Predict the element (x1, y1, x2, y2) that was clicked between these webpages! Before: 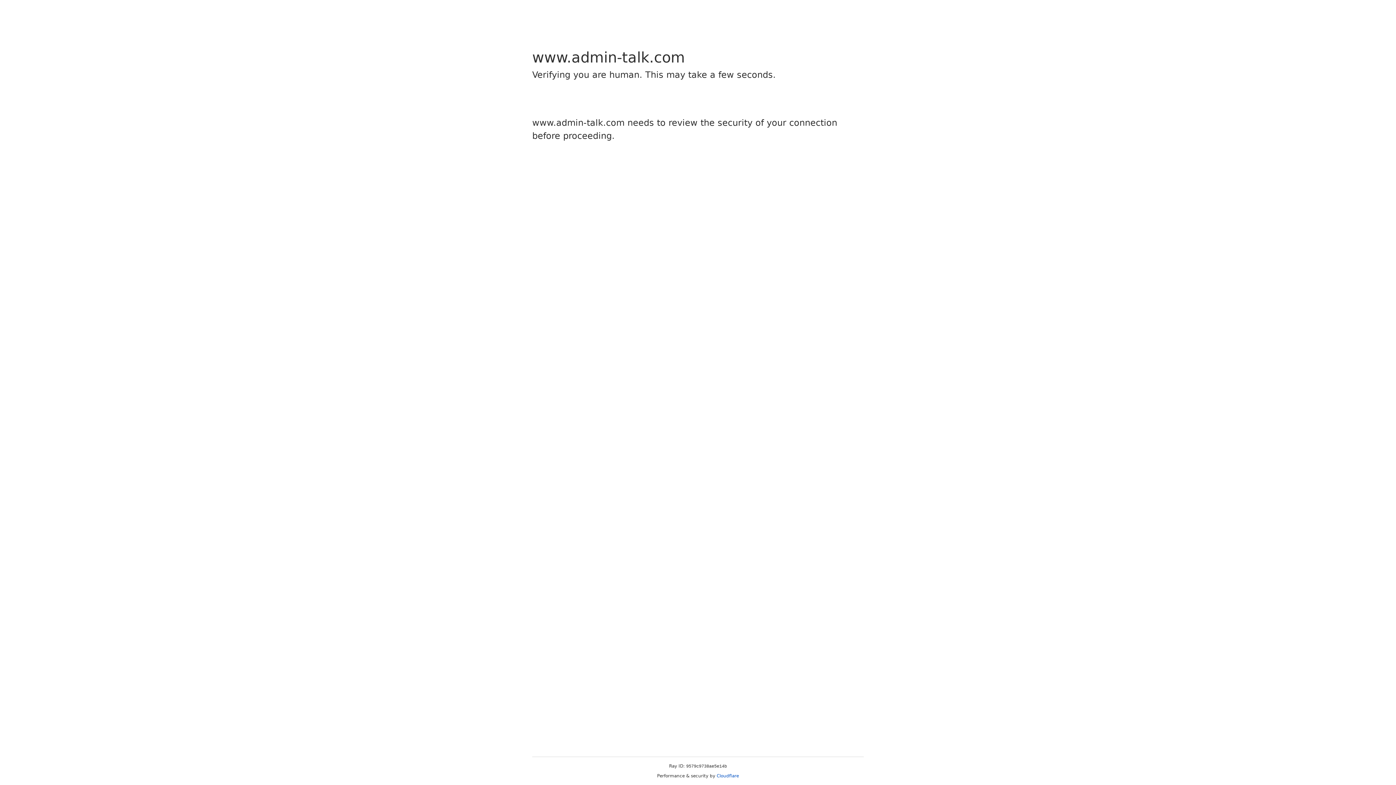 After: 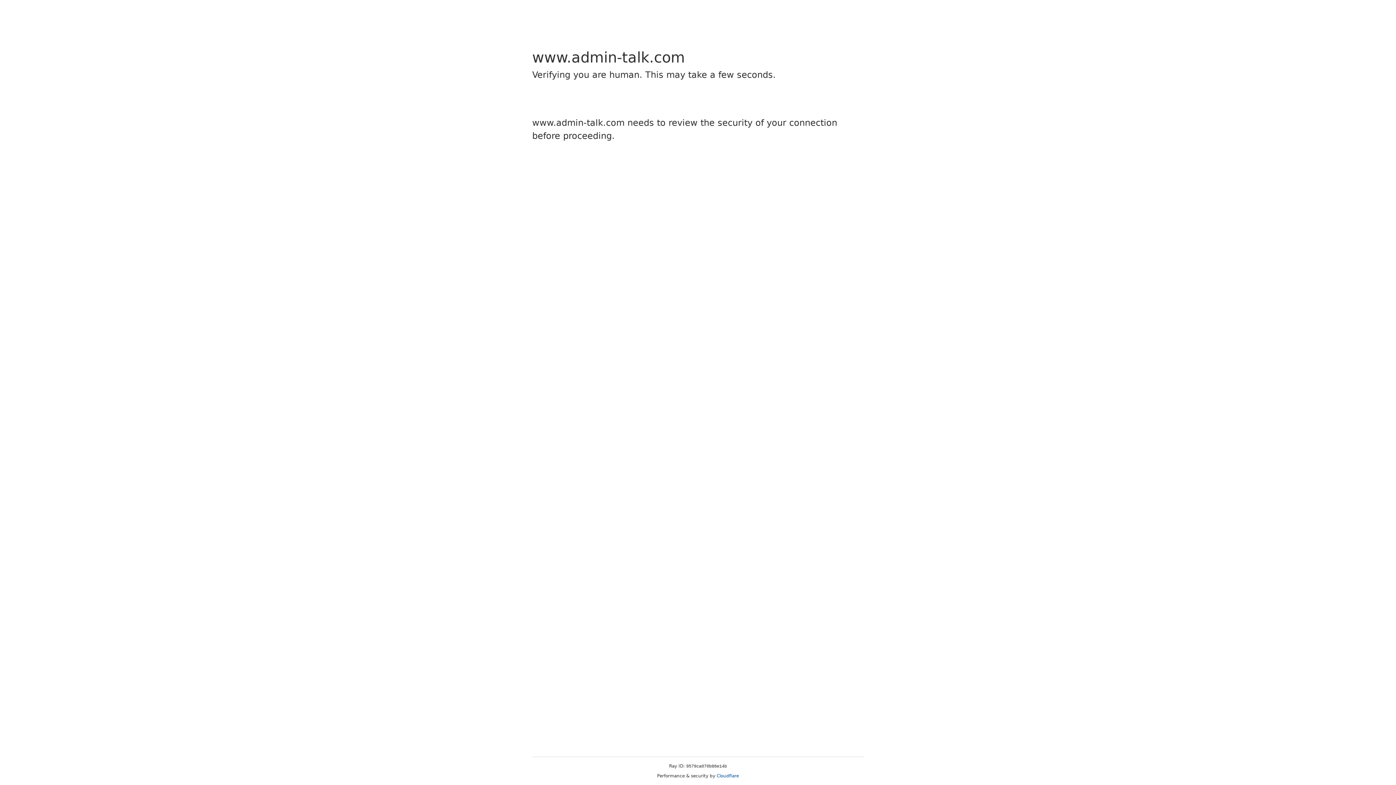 Action: label: Cloudflare bbox: (716, 773, 739, 778)